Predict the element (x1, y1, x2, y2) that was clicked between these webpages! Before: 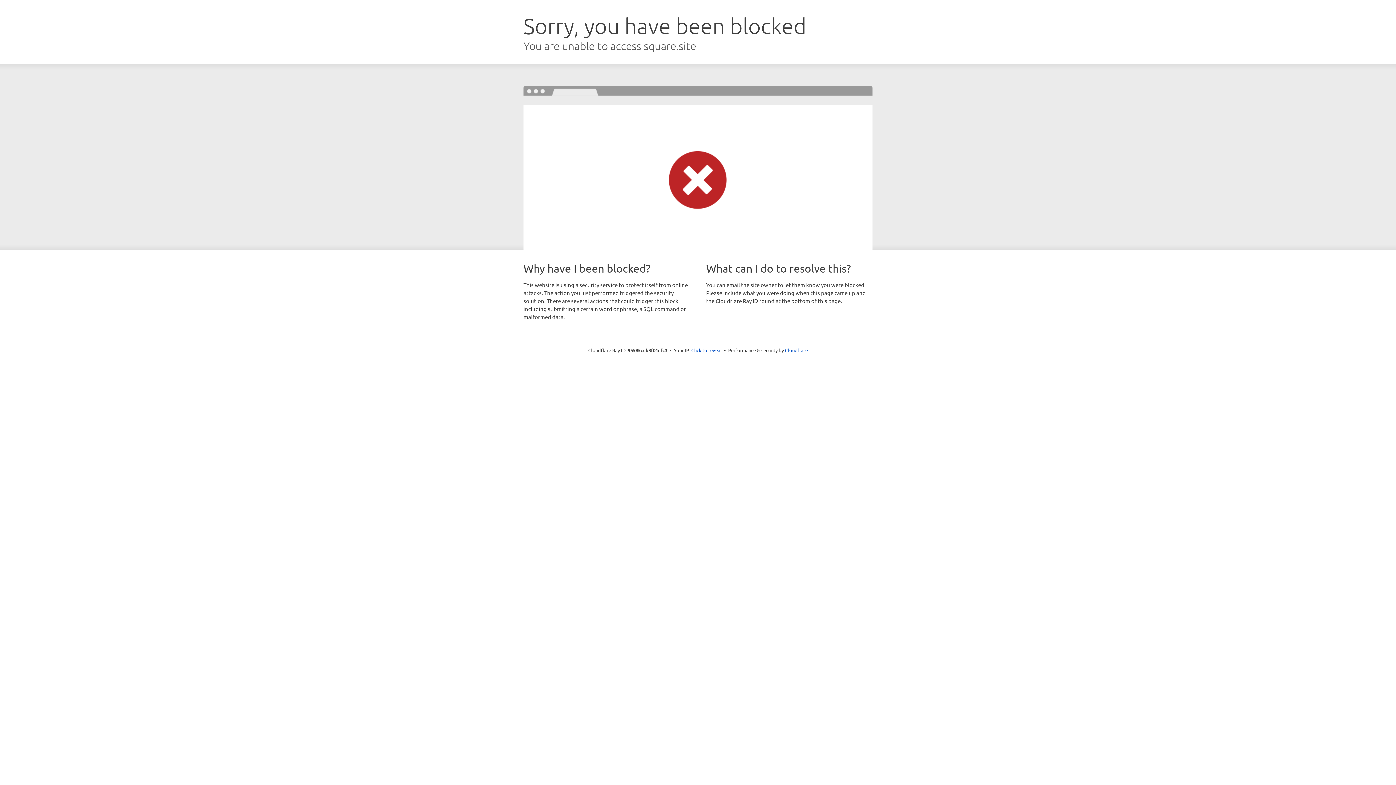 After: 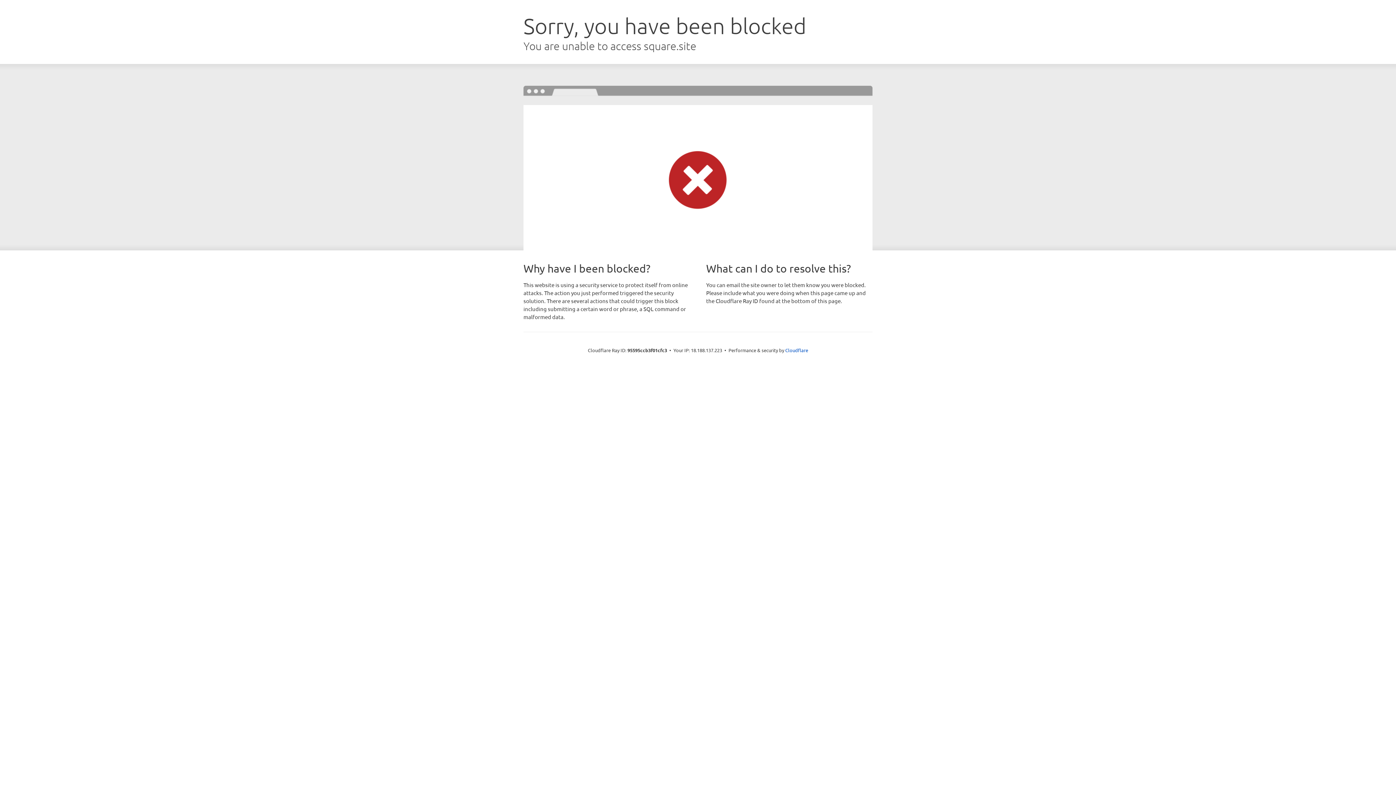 Action: bbox: (691, 346, 722, 353) label: Click to reveal